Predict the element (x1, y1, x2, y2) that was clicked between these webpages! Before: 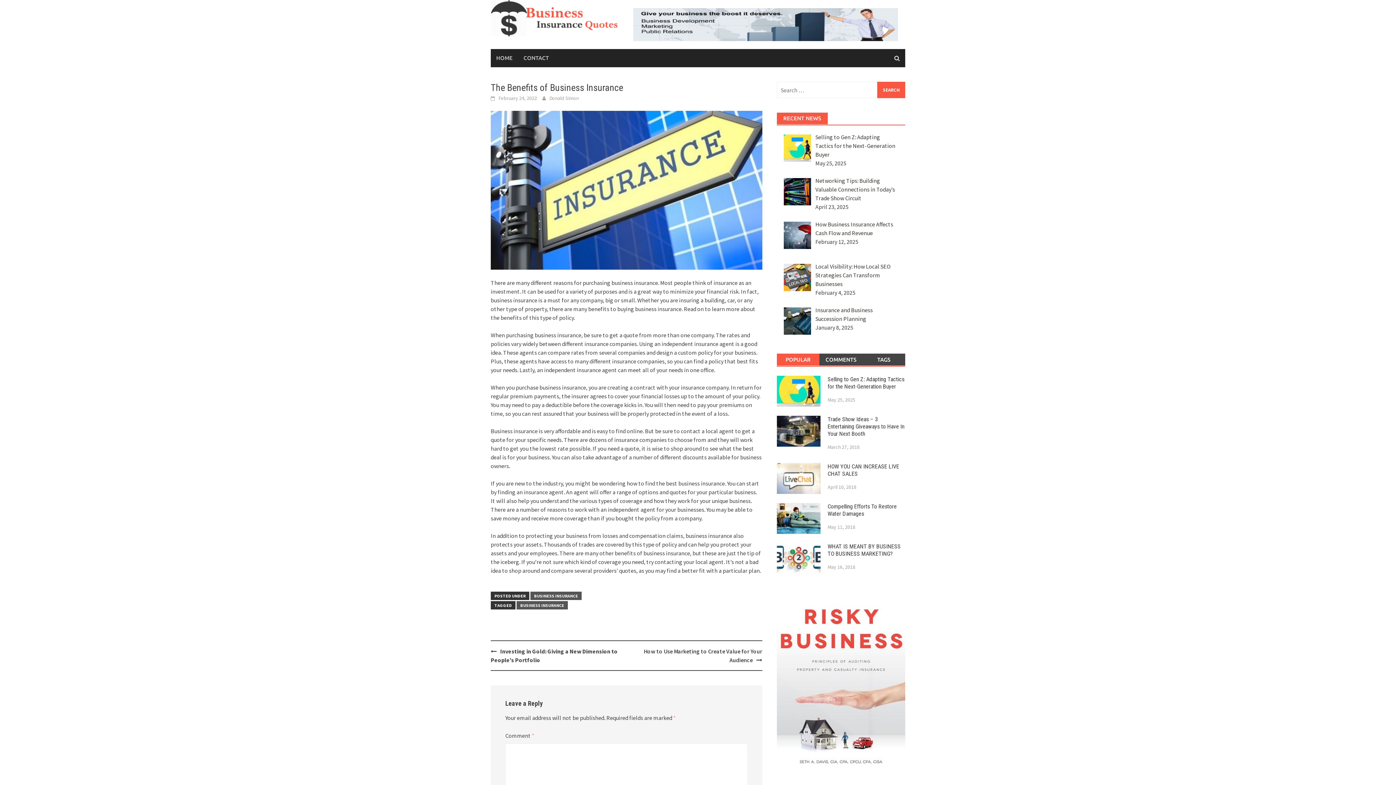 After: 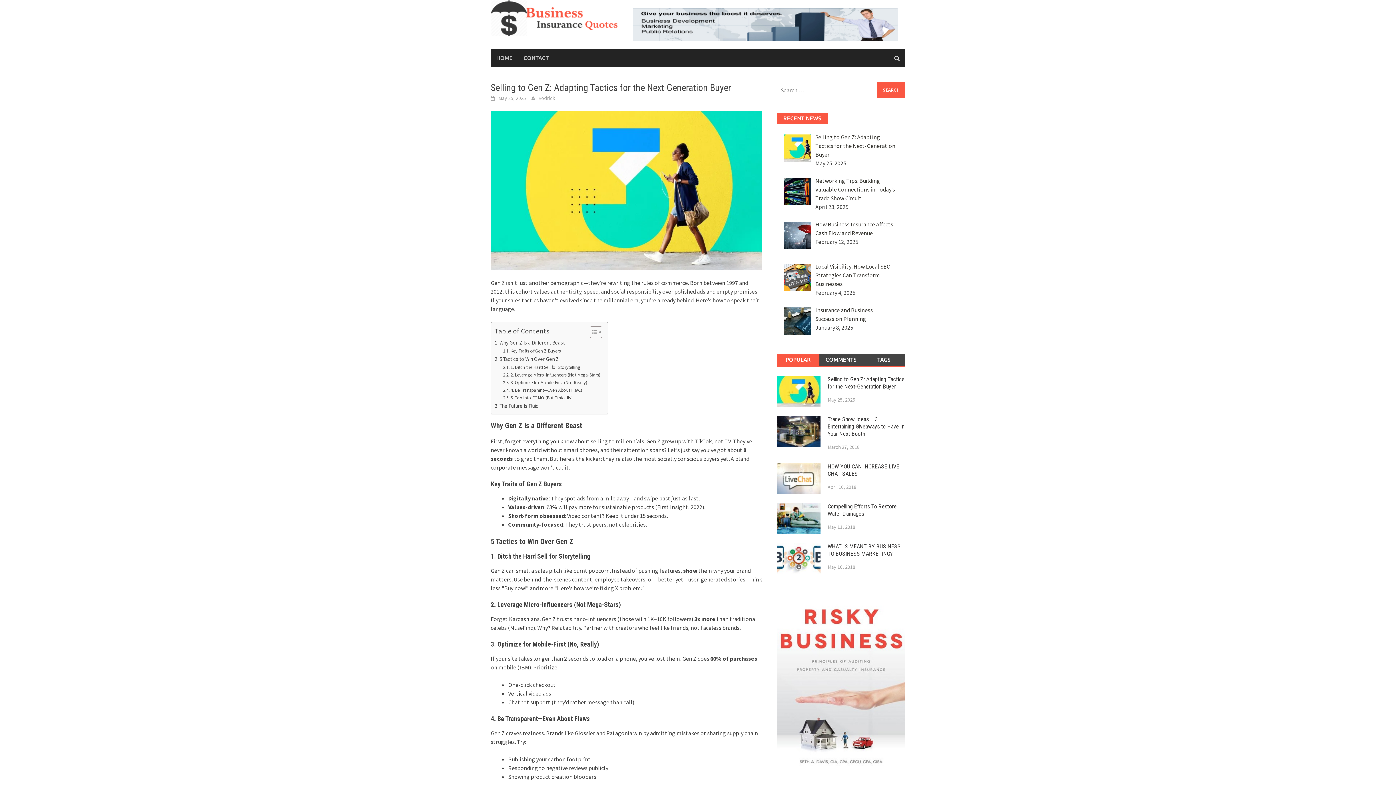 Action: bbox: (827, 375, 904, 390) label: Selling to Gen Z: Adapting Tactics for the Next-Generation Buyer